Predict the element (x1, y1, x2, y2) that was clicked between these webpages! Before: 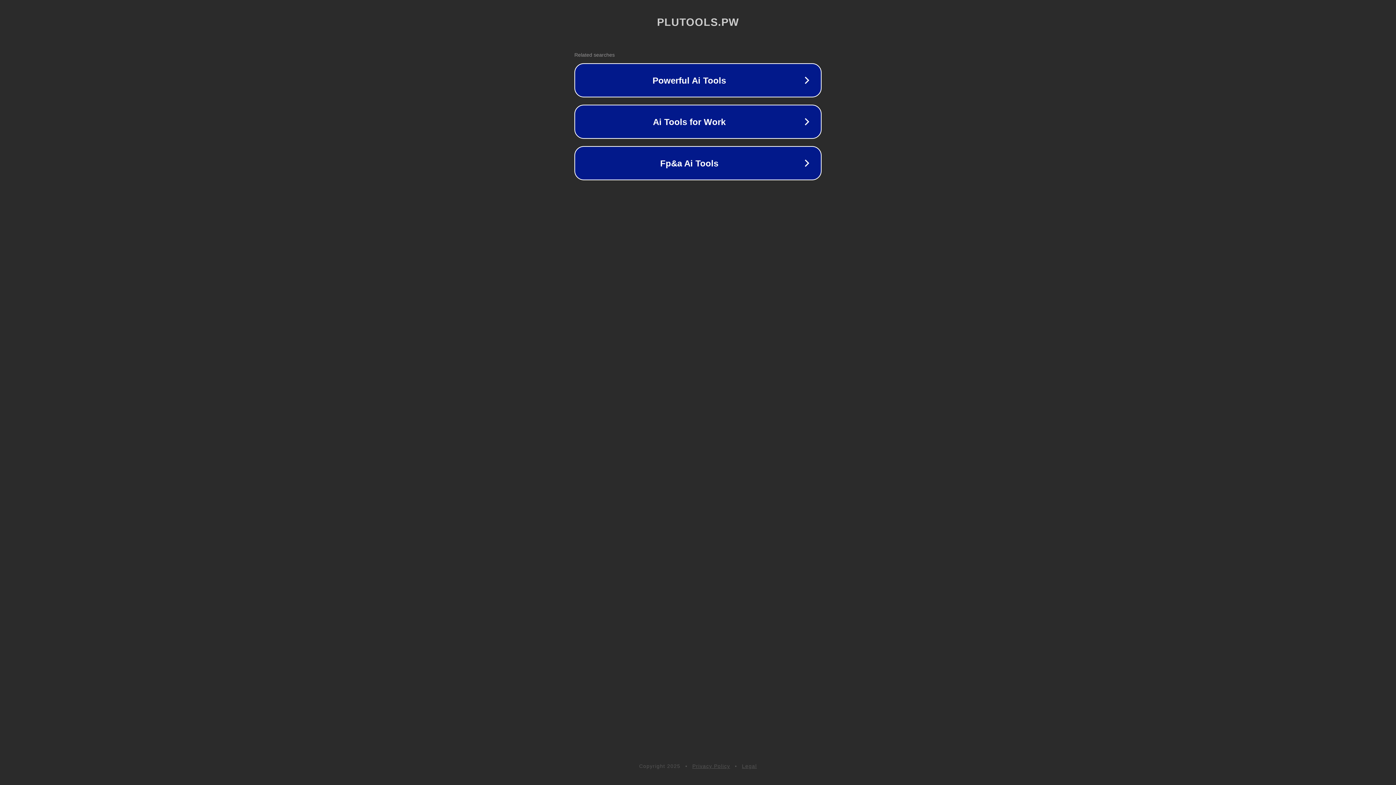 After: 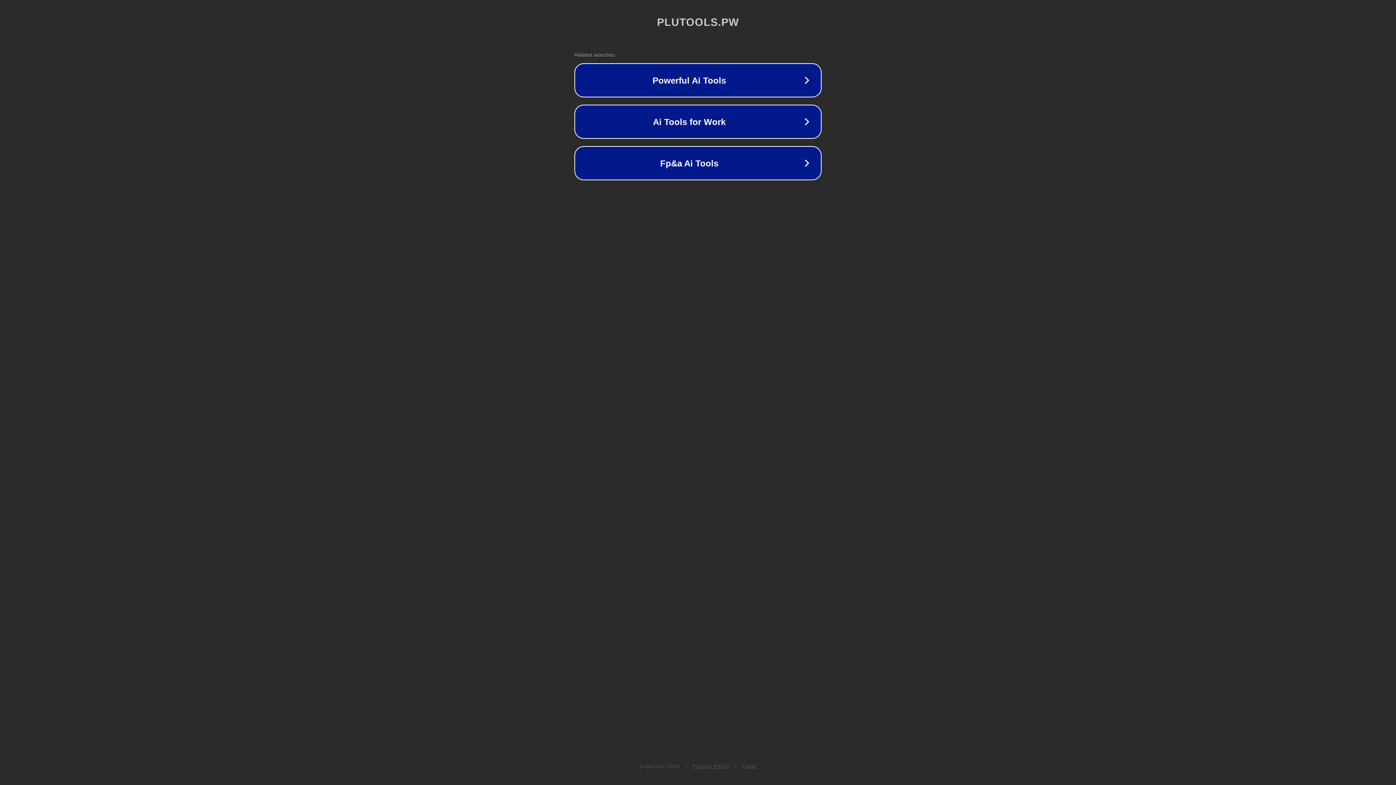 Action: label: Privacy Policy bbox: (692, 763, 730, 769)